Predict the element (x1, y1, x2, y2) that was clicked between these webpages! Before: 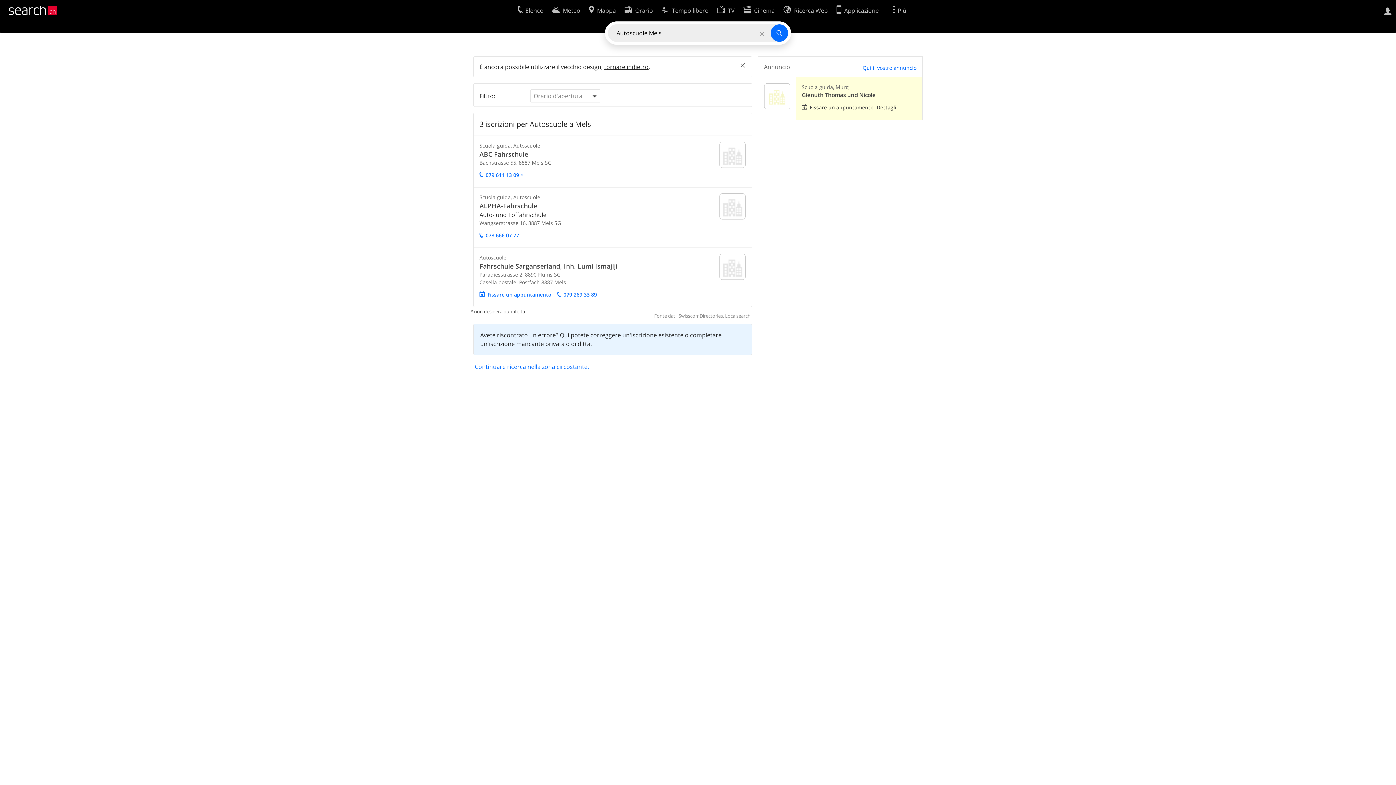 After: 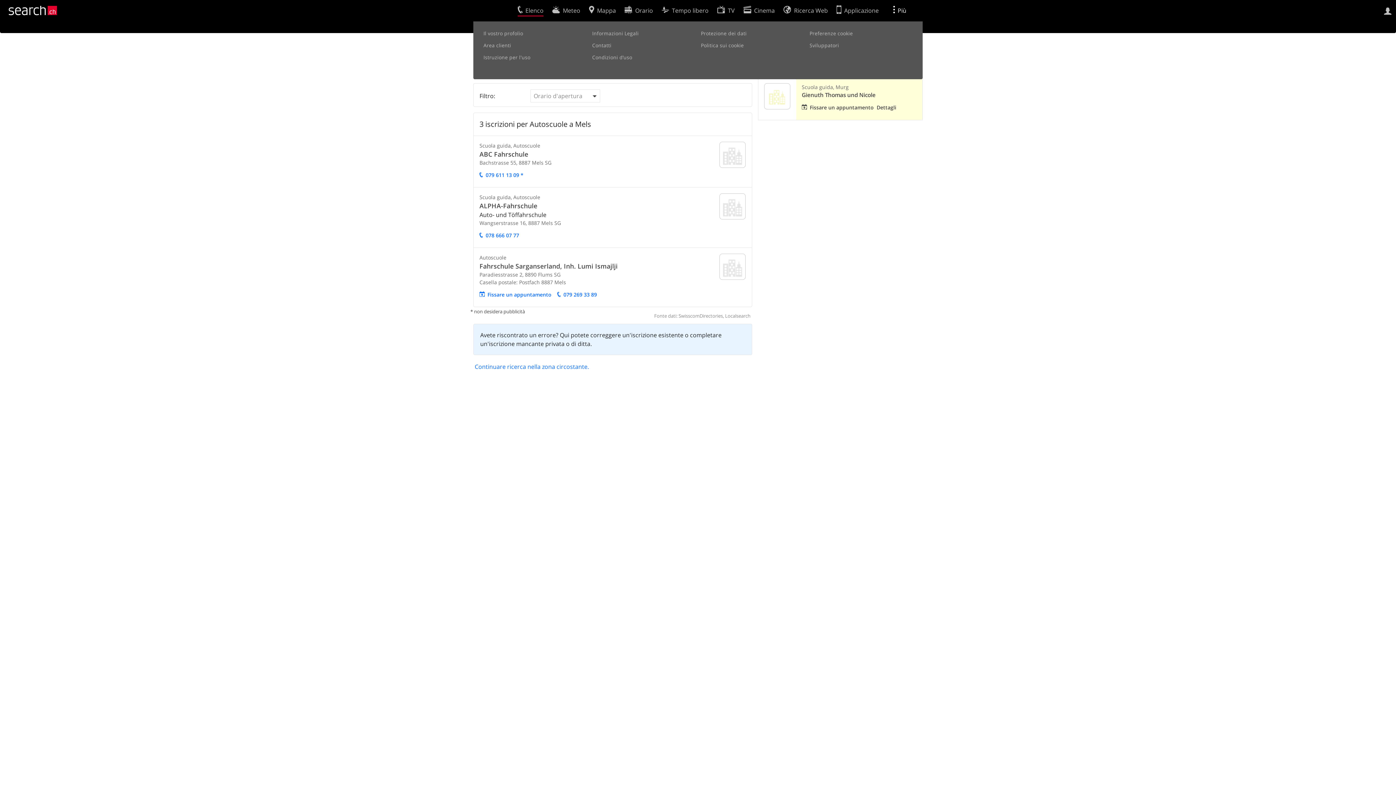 Action: label: Più bbox: (893, 2, 921, 16)